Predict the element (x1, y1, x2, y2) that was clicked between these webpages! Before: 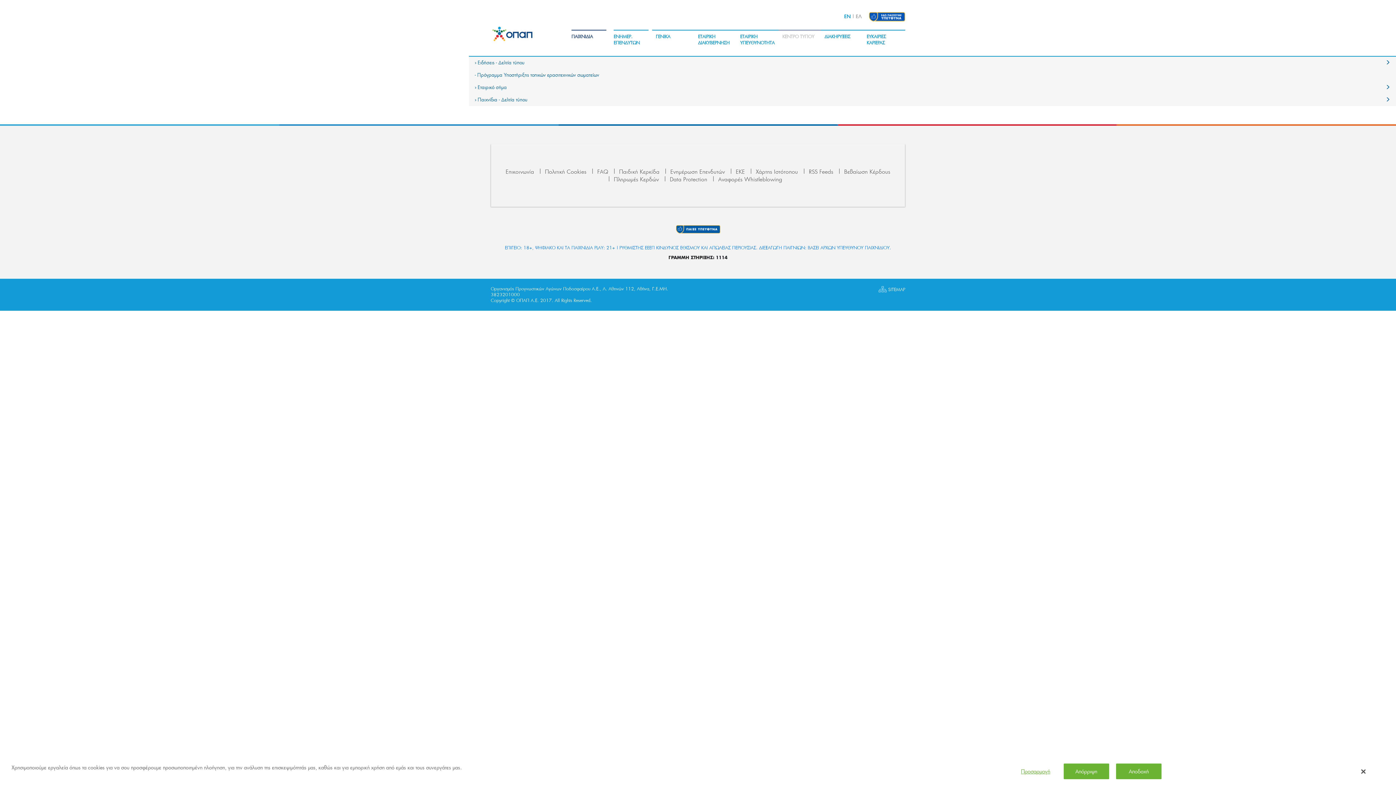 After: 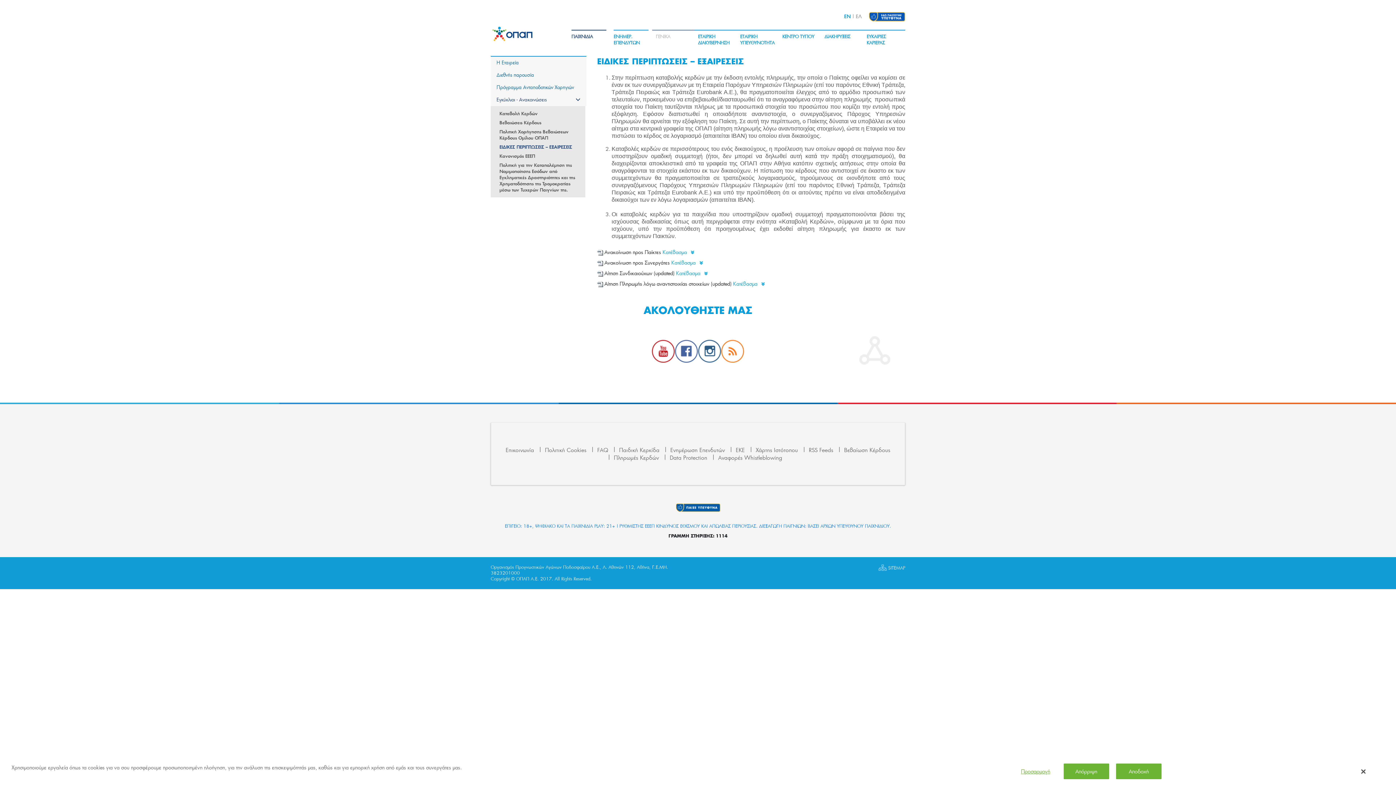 Action: bbox: (612, 174, 660, 184) label: Πληρωμές Κερδών